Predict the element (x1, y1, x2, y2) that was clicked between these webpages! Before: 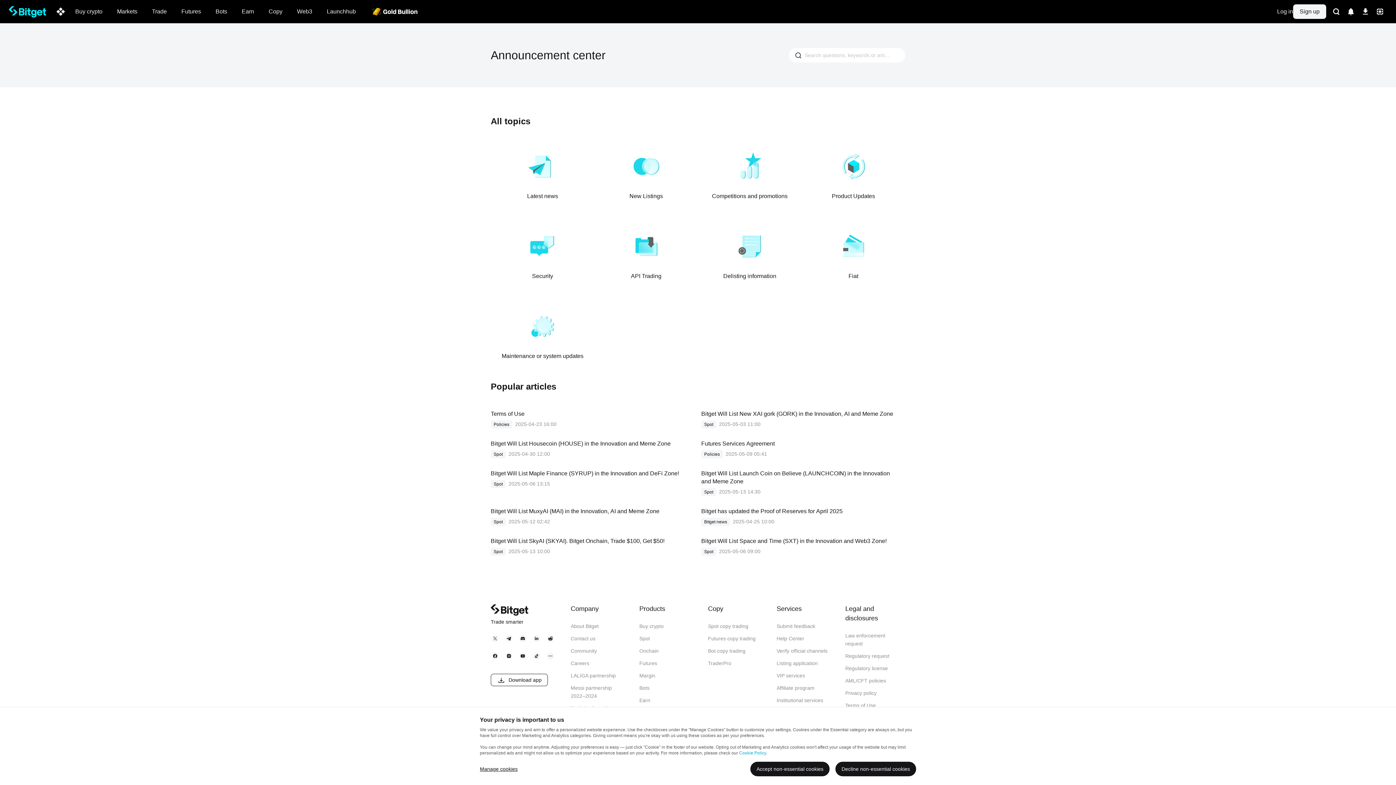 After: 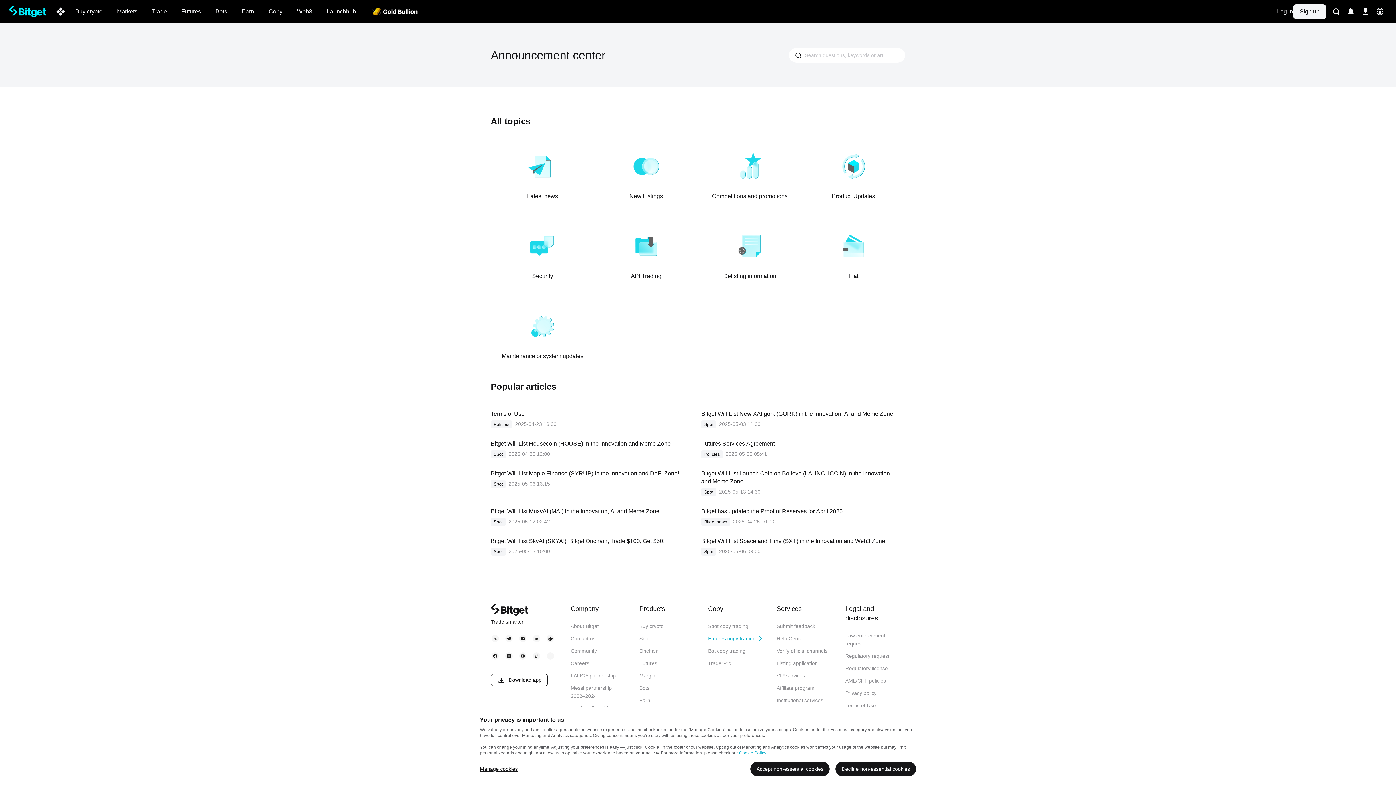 Action: label: Futures copy trading bbox: (708, 634, 768, 642)